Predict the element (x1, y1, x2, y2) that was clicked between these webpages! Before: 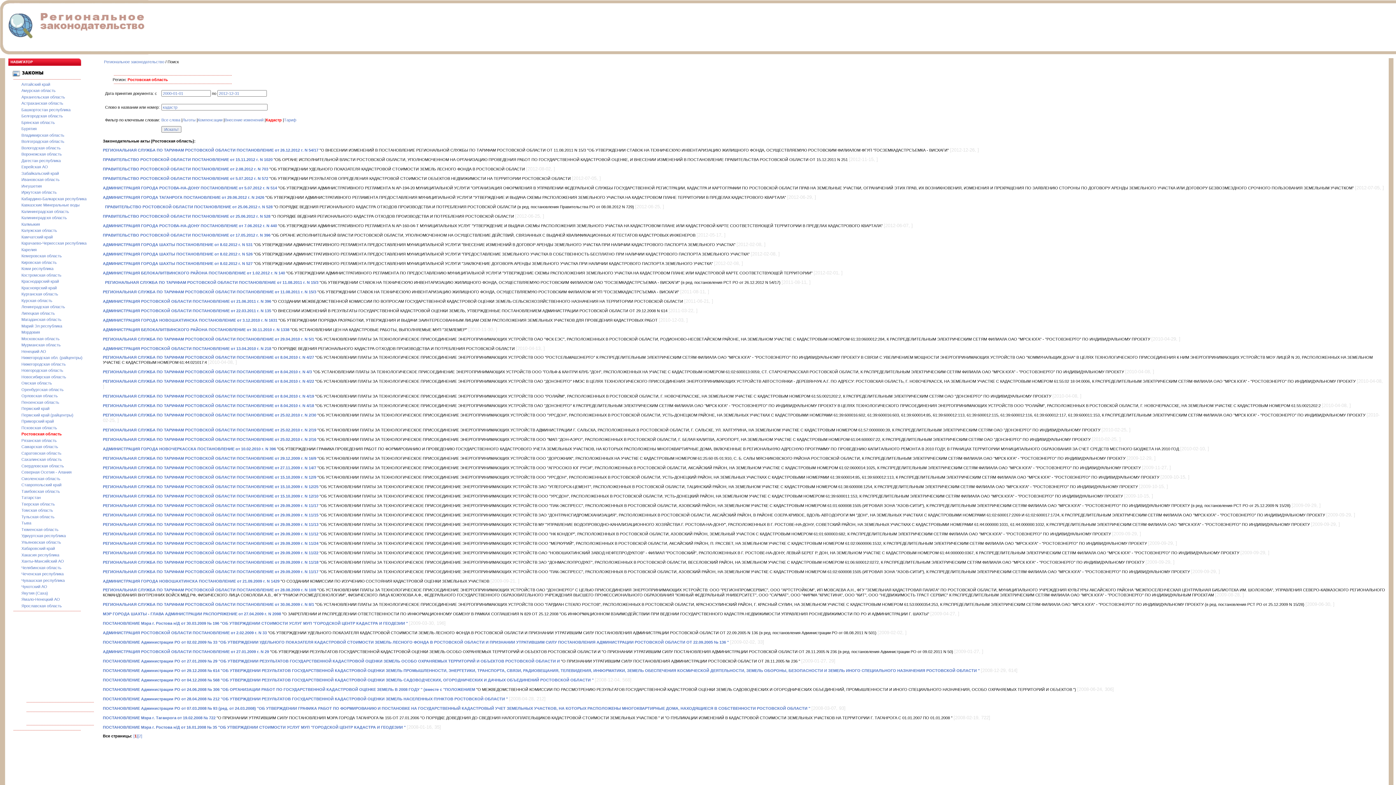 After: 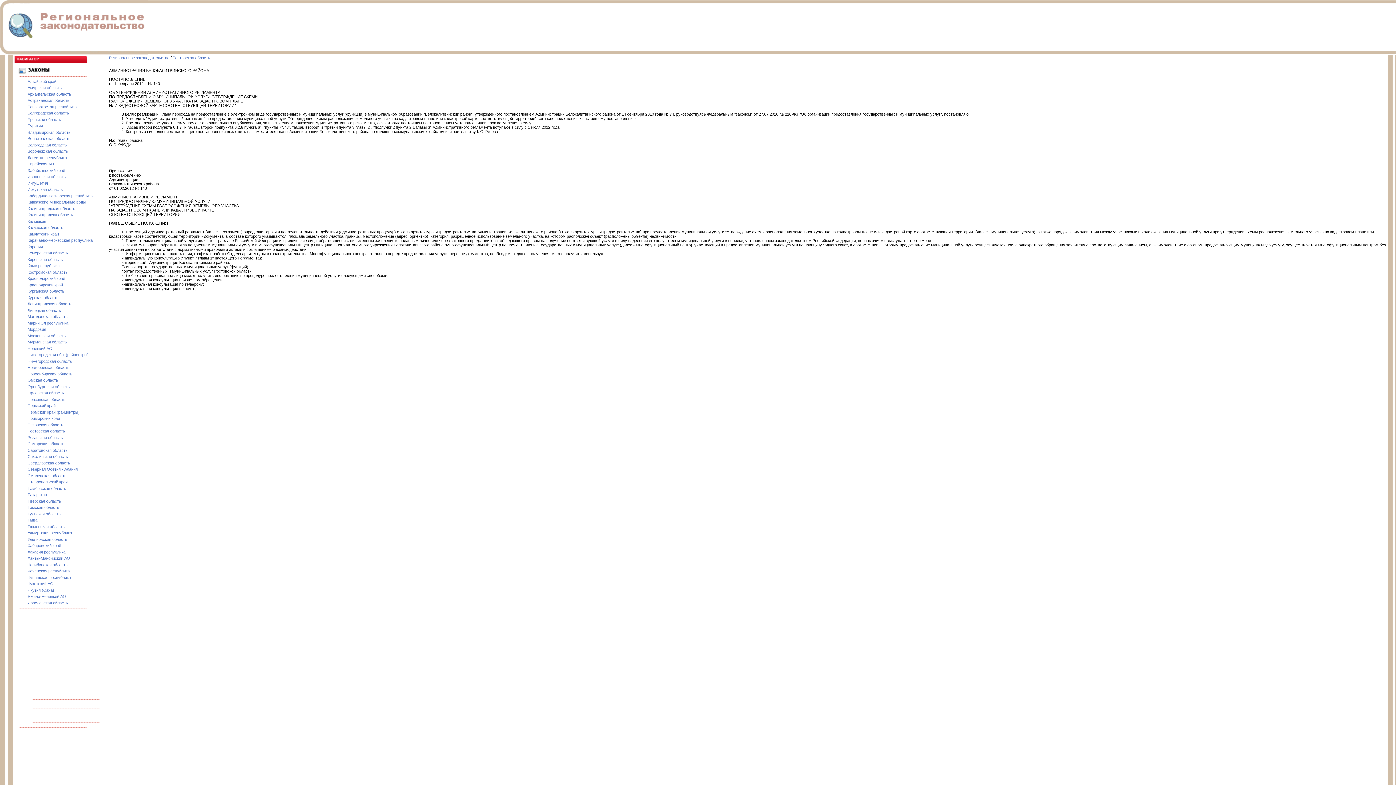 Action: label: АДМИНИСТРАЦИЯ БЕЛОКАЛИТВИНСКОГО РАЙОНА ПОСТАНОВЛЕНИЕ от 1.02.2012 г. N 140 bbox: (102, 270, 285, 275)